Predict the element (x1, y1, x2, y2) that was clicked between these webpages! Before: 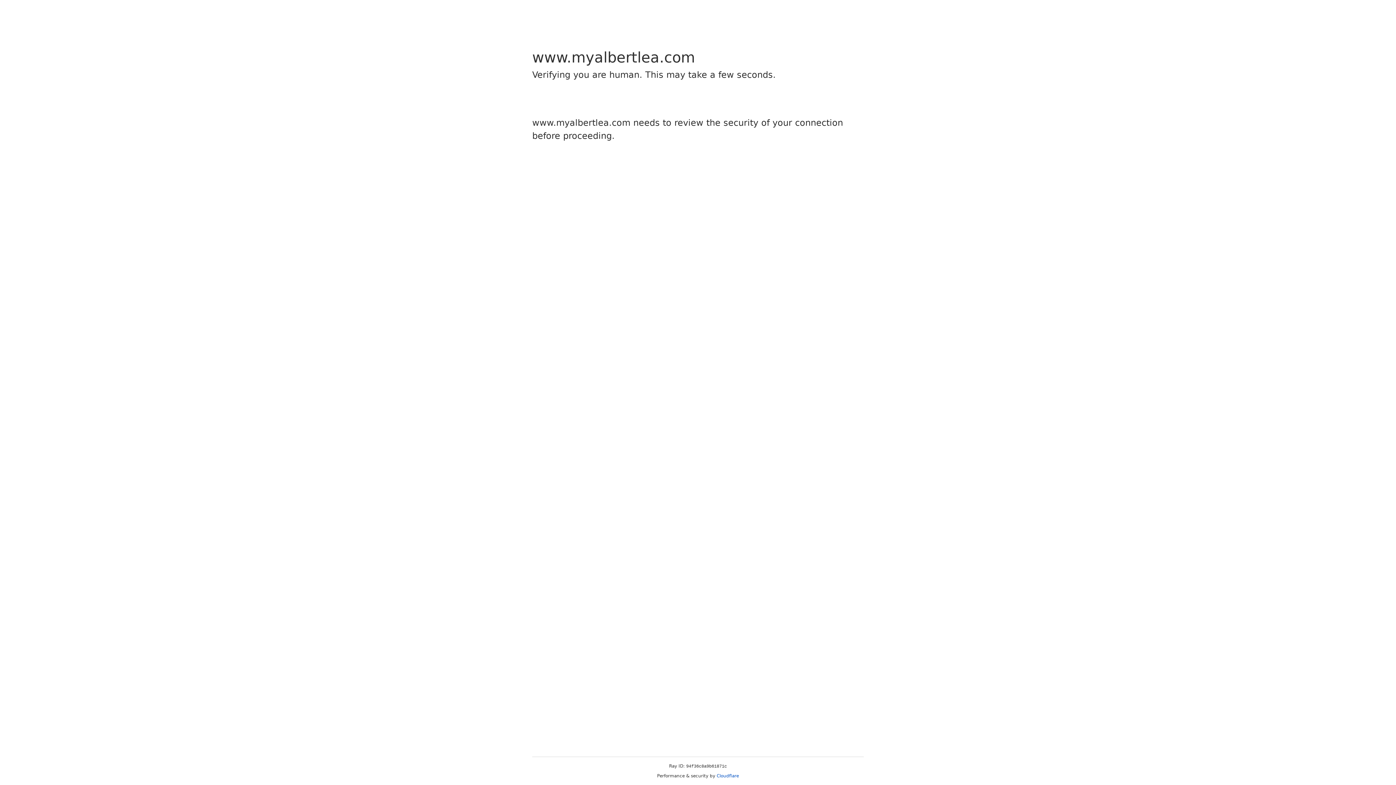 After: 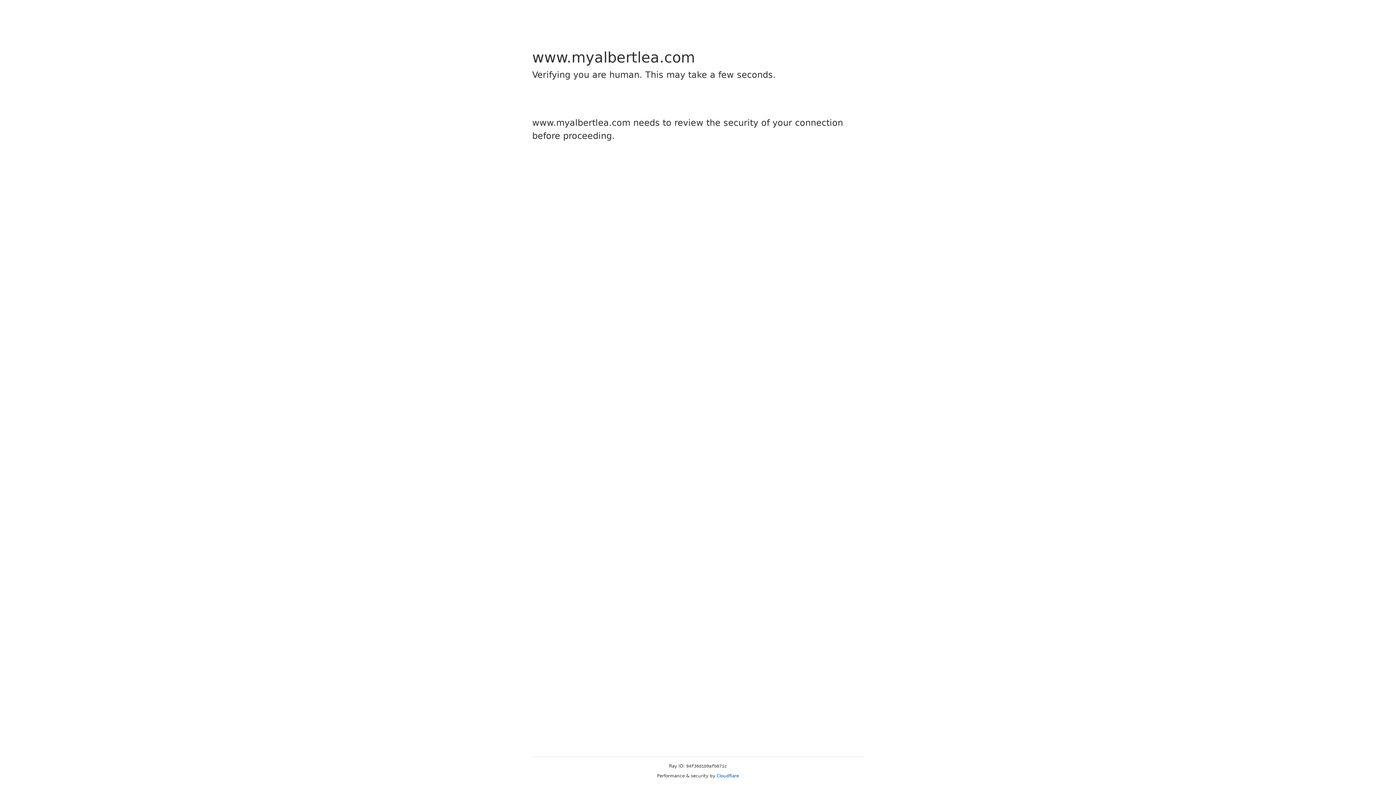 Action: bbox: (716, 773, 739, 778) label: Cloudflare